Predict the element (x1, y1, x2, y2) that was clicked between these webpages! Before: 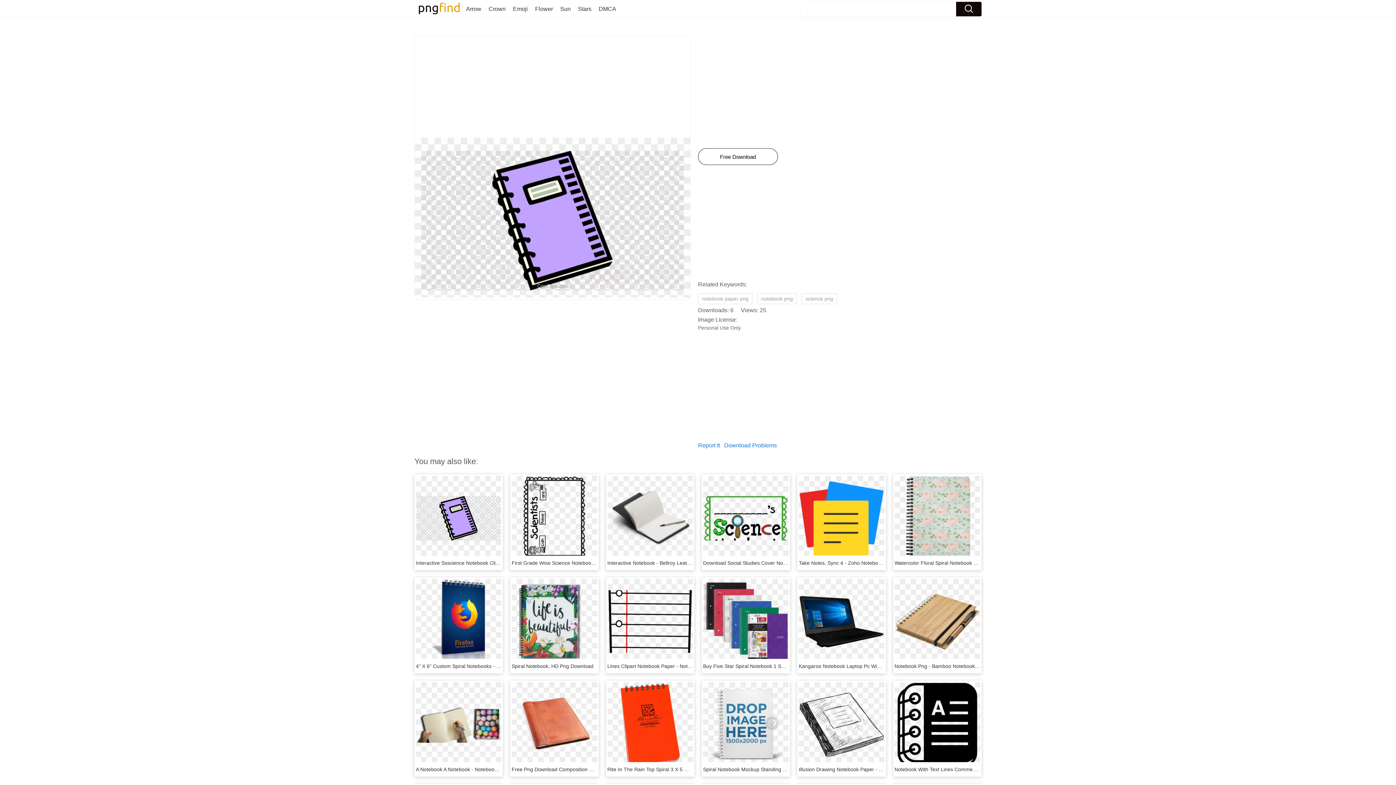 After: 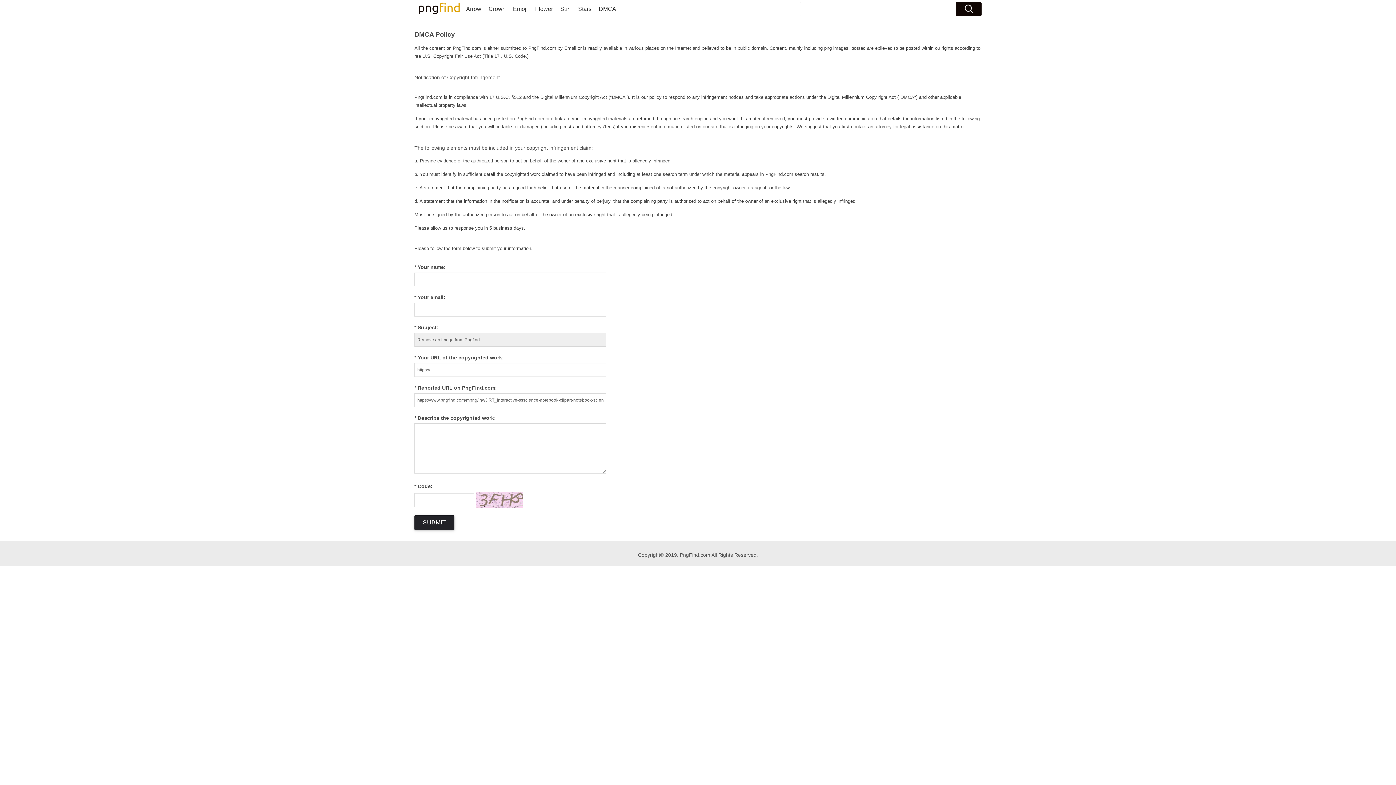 Action: label: DMCA bbox: (598, 5, 616, 12)